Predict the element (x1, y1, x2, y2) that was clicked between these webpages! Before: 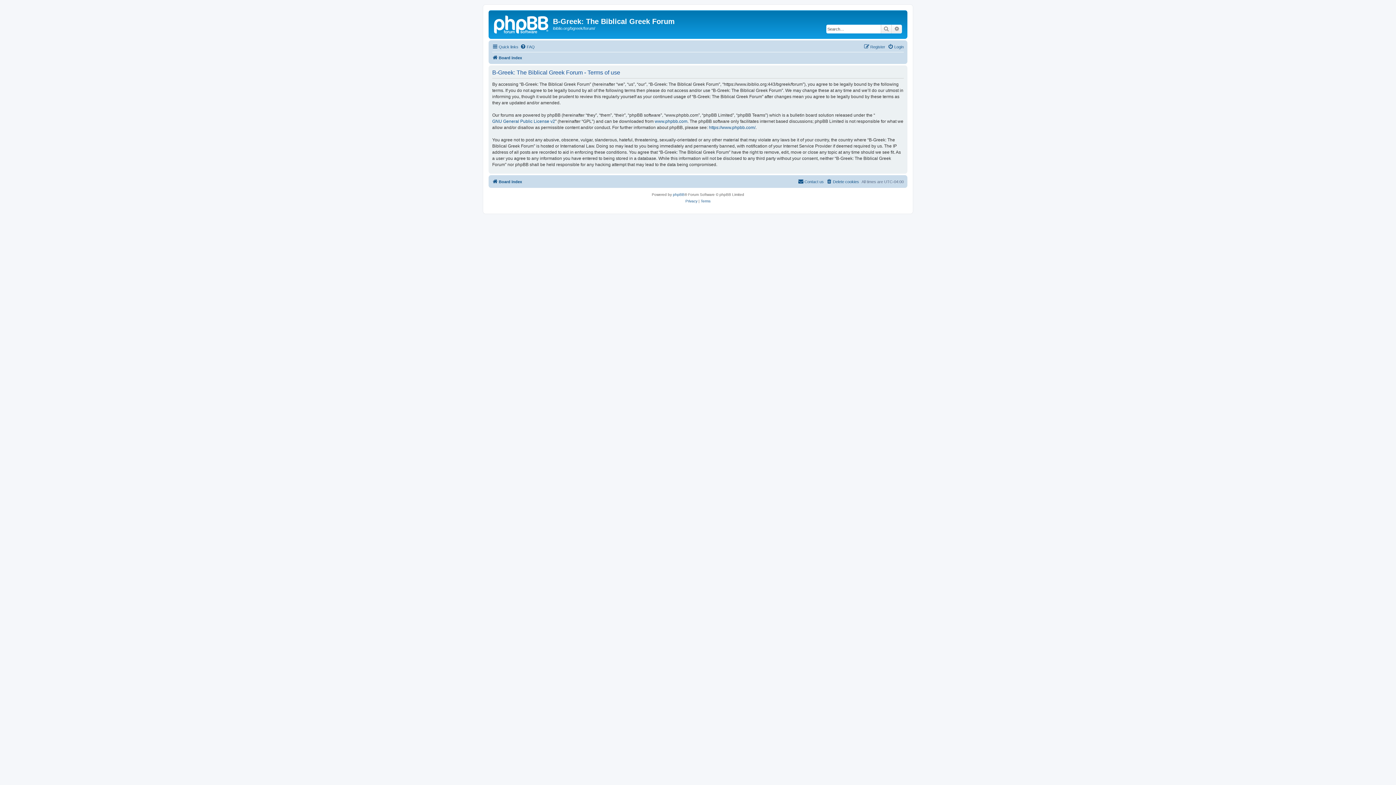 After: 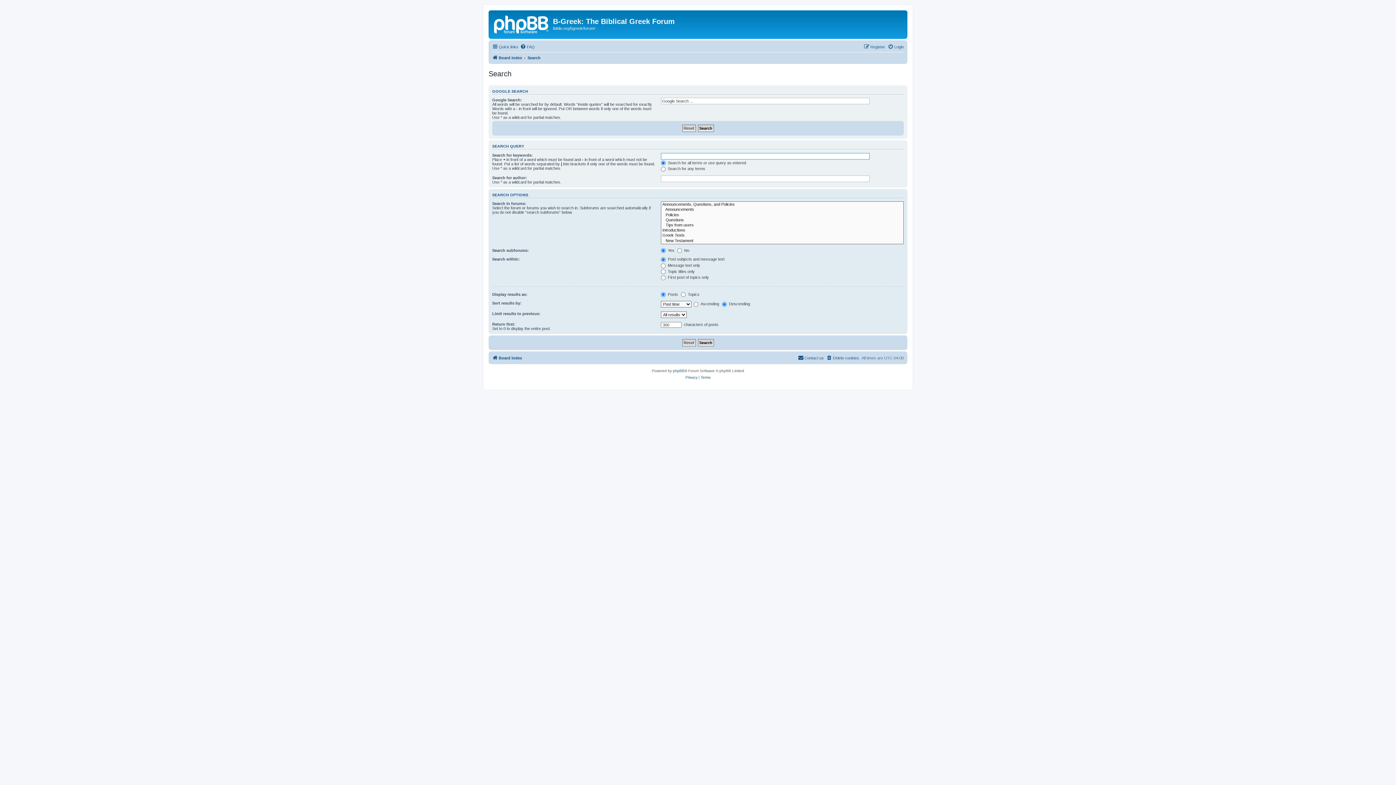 Action: bbox: (881, 24, 892, 33) label: Search